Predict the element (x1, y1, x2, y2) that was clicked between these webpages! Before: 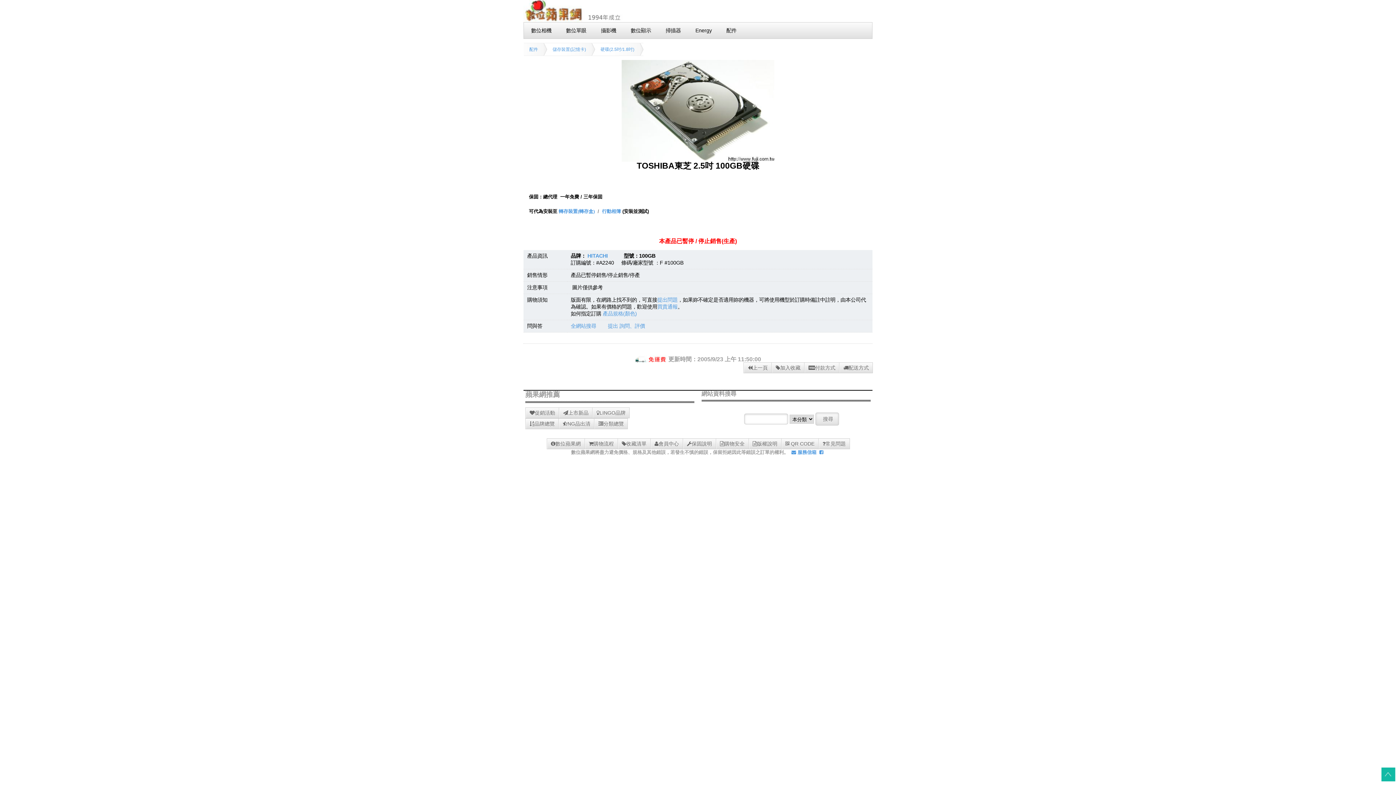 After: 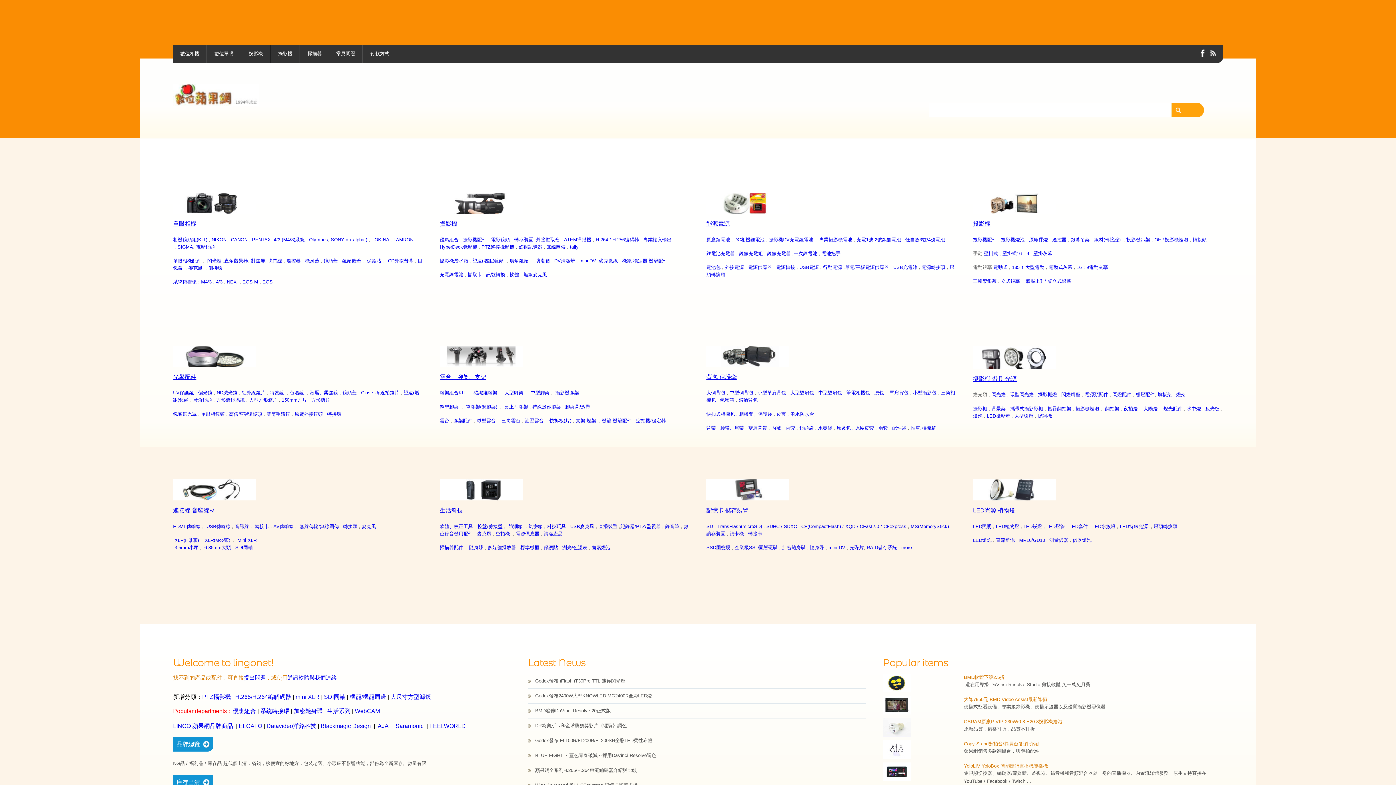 Action: bbox: (594, 418, 627, 429) label: 分類總覽